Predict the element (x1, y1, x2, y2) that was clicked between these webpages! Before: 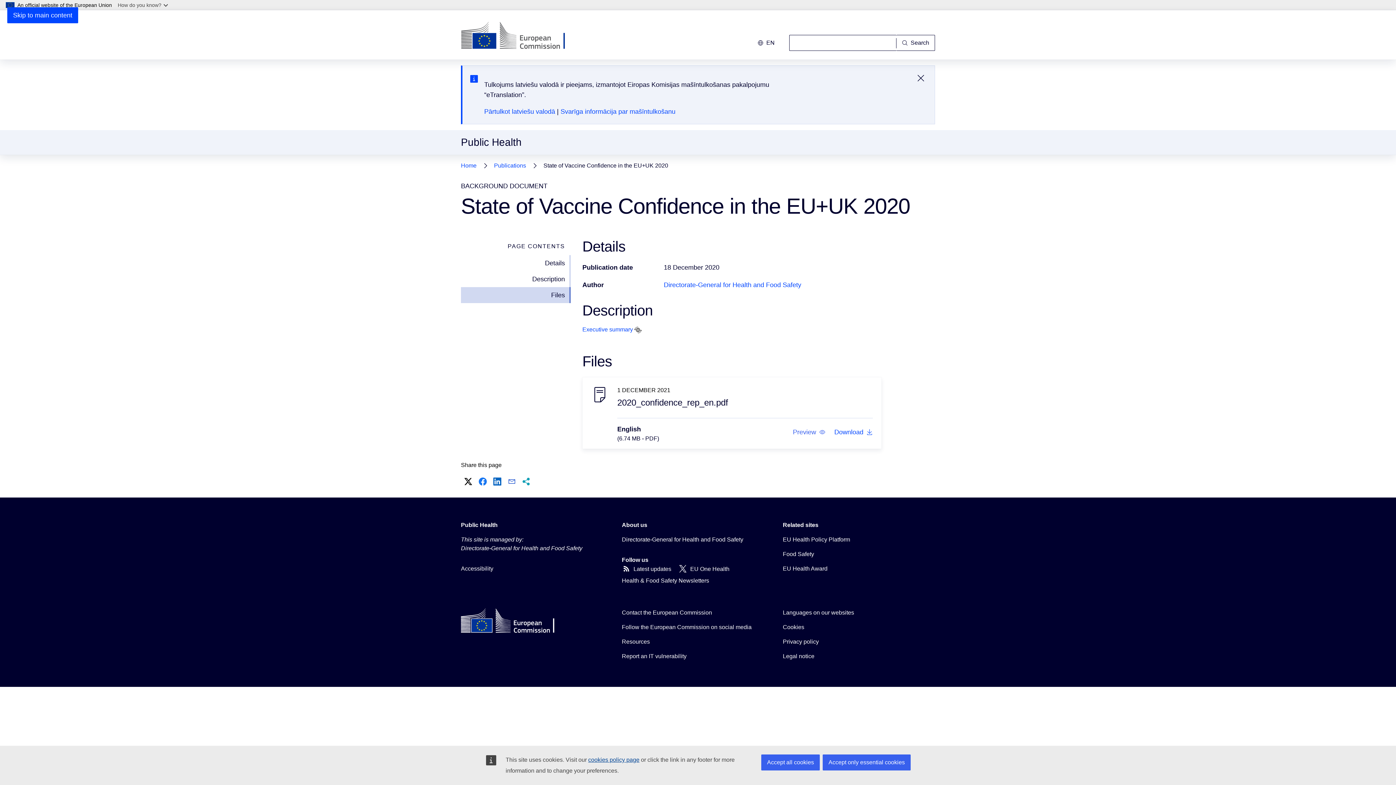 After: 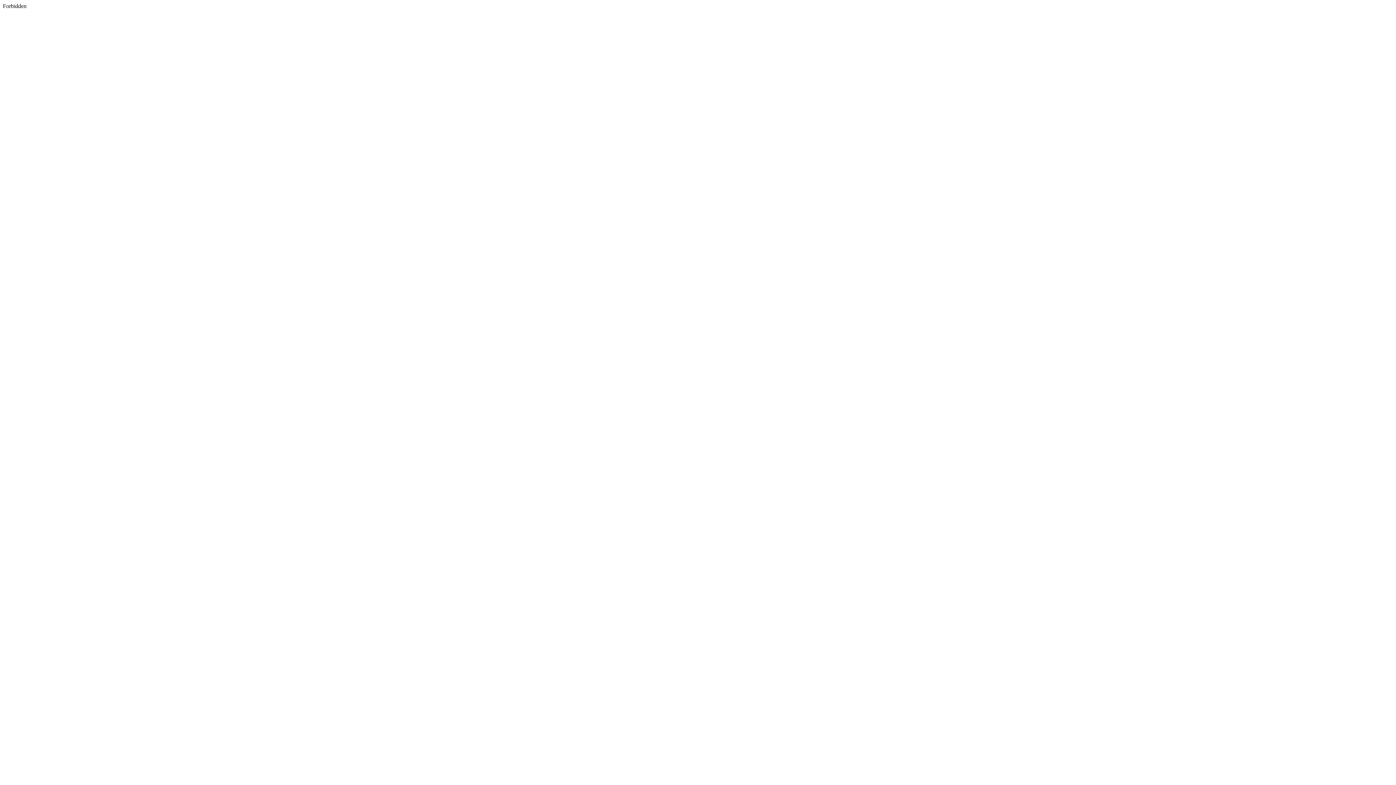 Action: bbox: (462, 476, 474, 487) label: X